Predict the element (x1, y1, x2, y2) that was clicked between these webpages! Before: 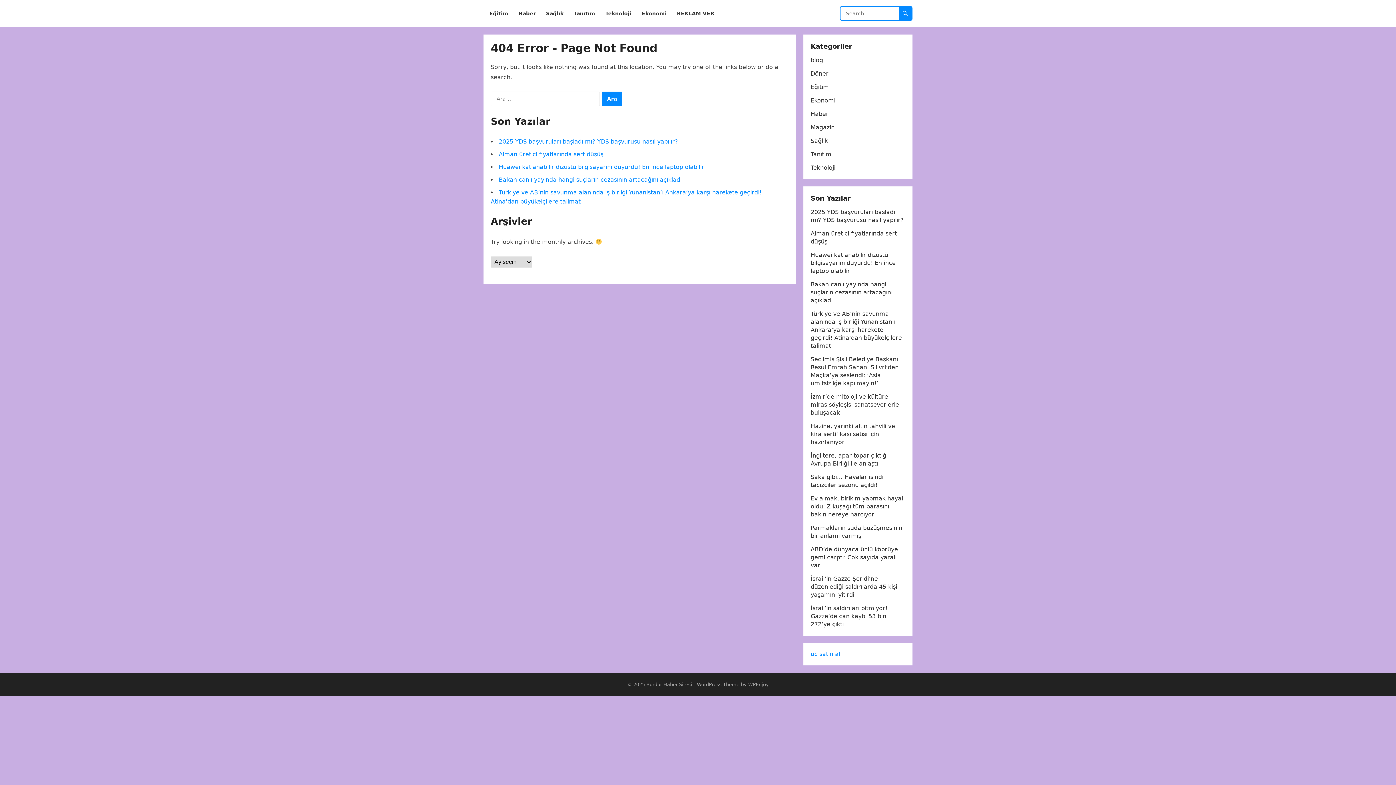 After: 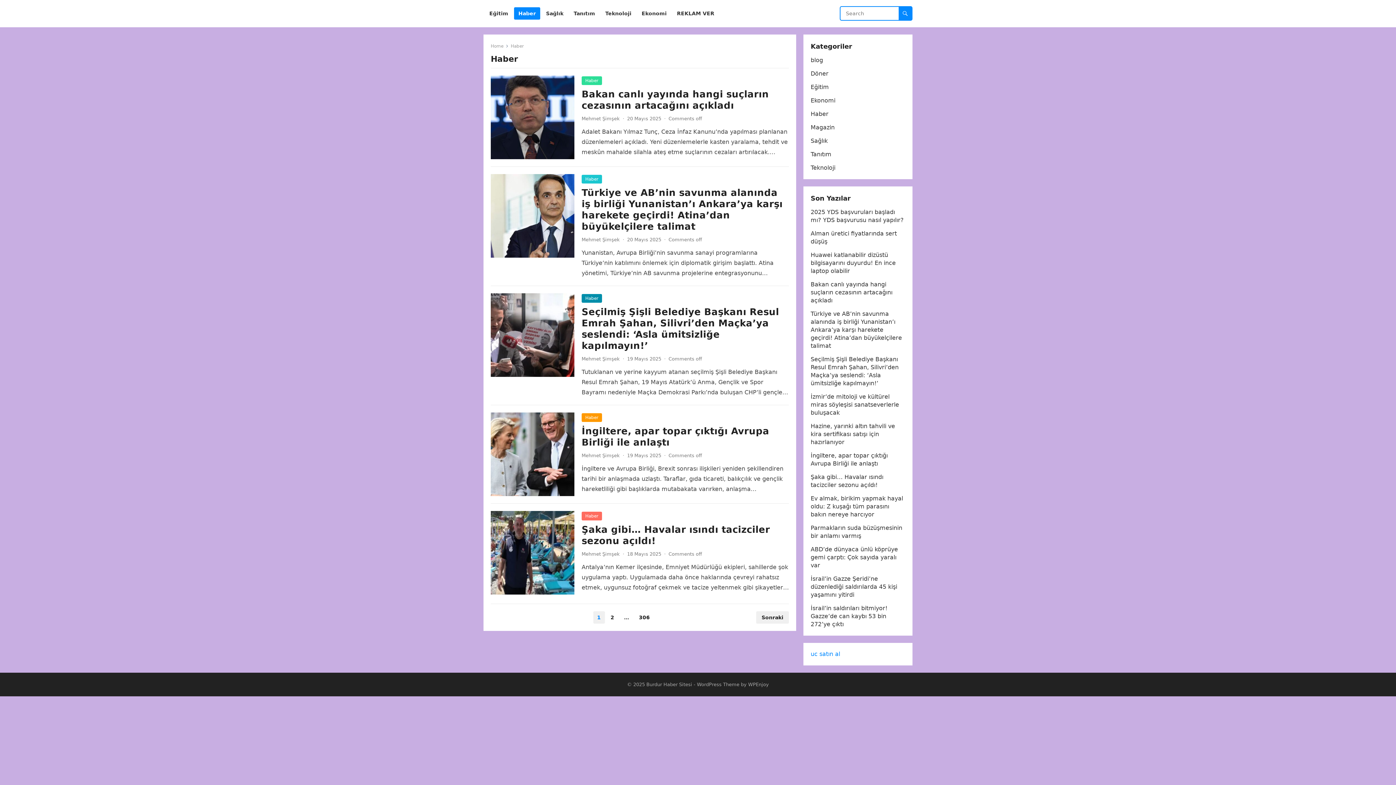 Action: bbox: (514, 0, 540, 27) label: Haber